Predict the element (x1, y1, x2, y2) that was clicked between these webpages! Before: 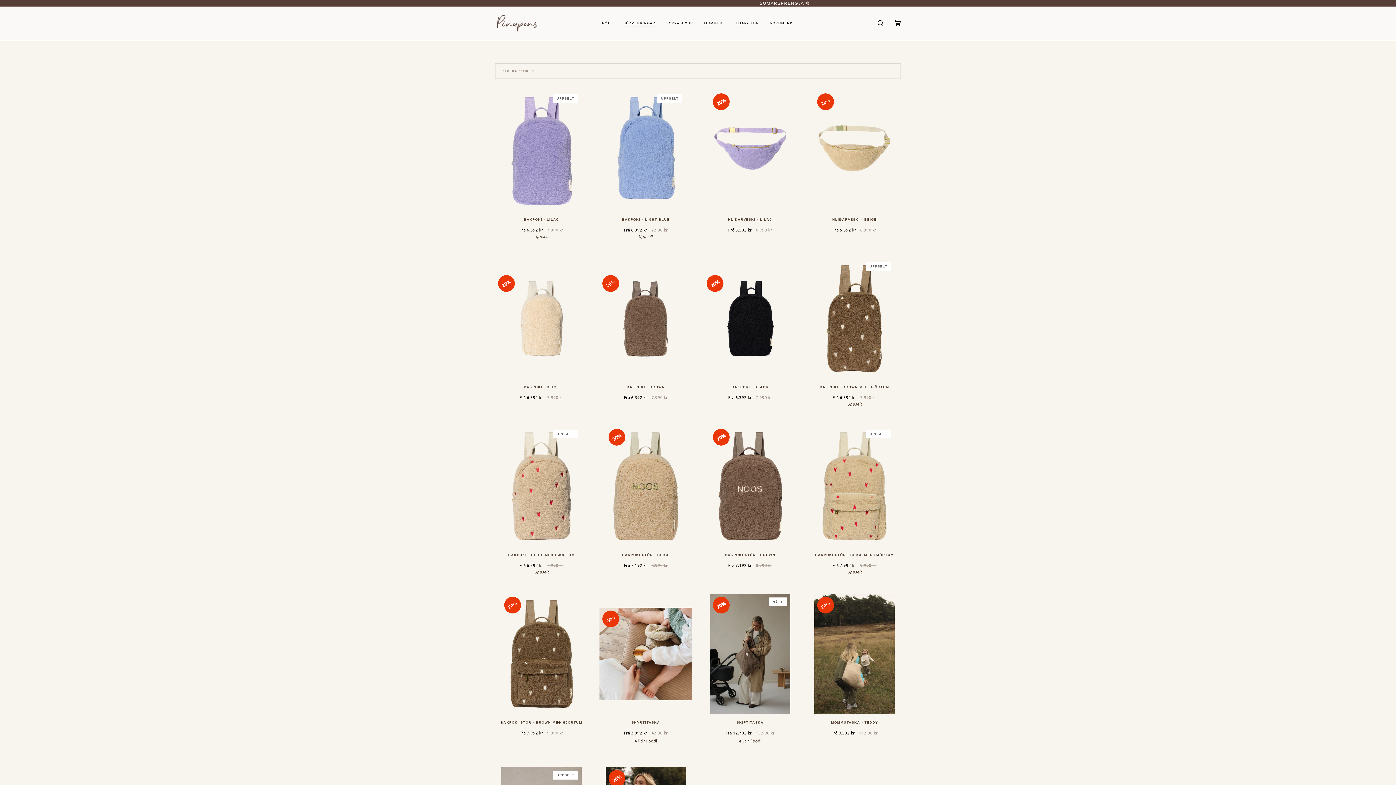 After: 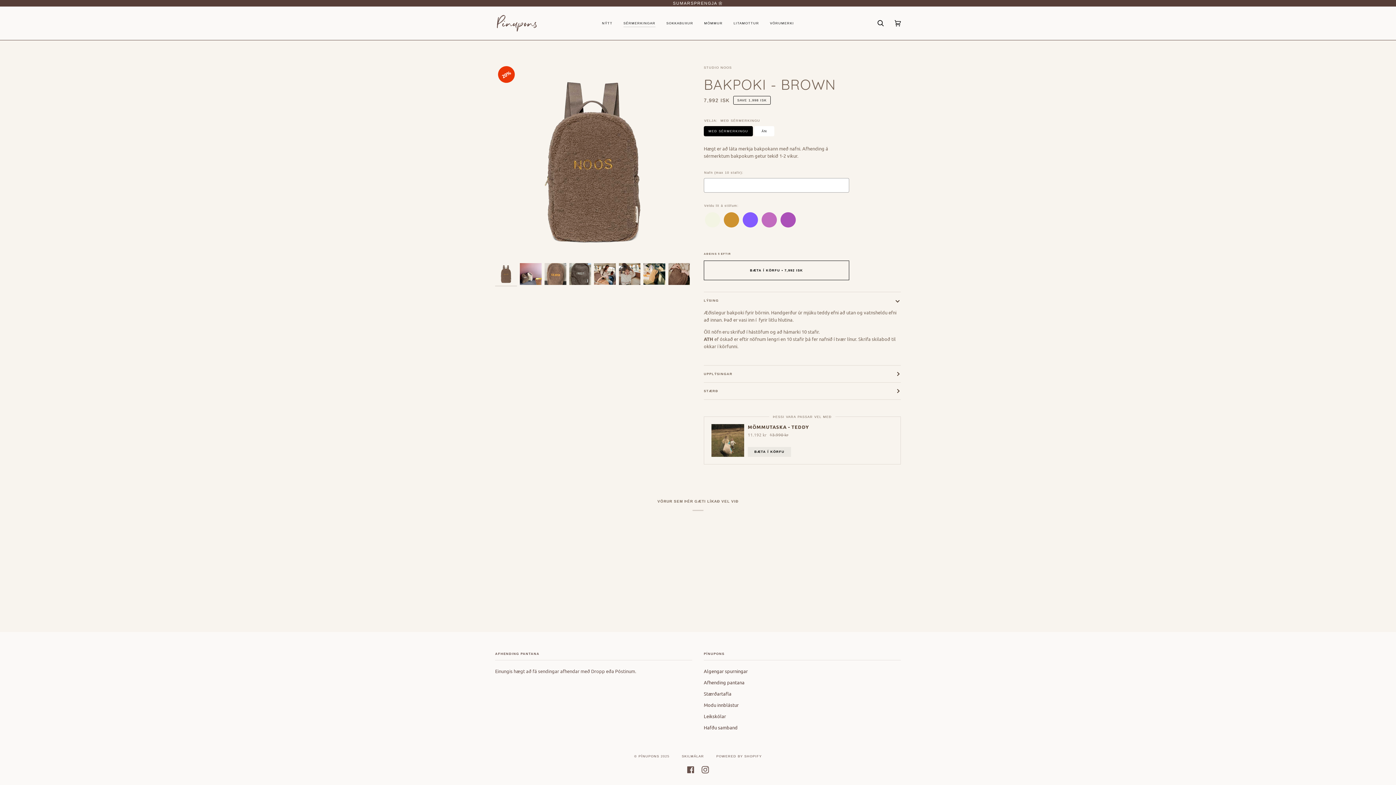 Action: bbox: (599, 381, 692, 400) label: BAKPOKI - BROWN

Frá 6.392 kr 7.990 kr